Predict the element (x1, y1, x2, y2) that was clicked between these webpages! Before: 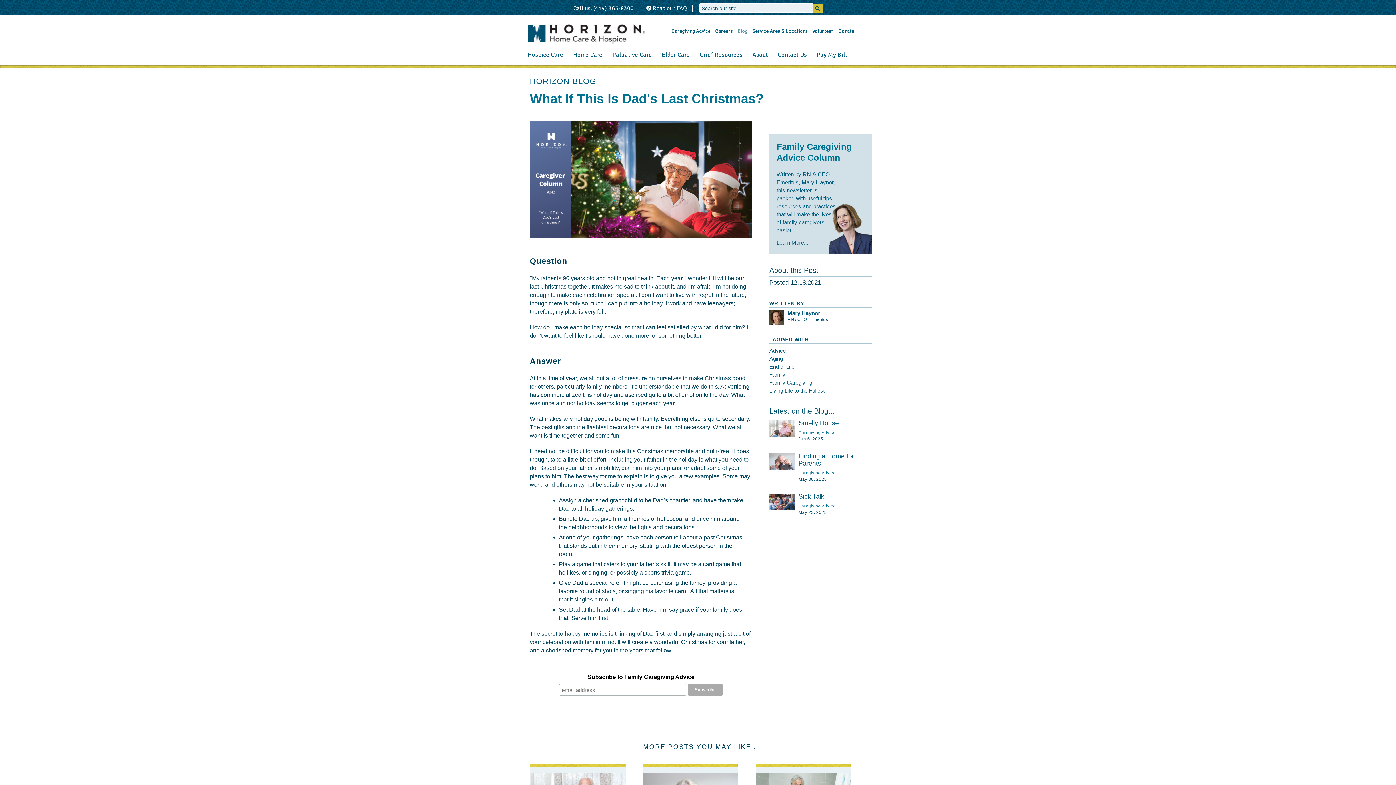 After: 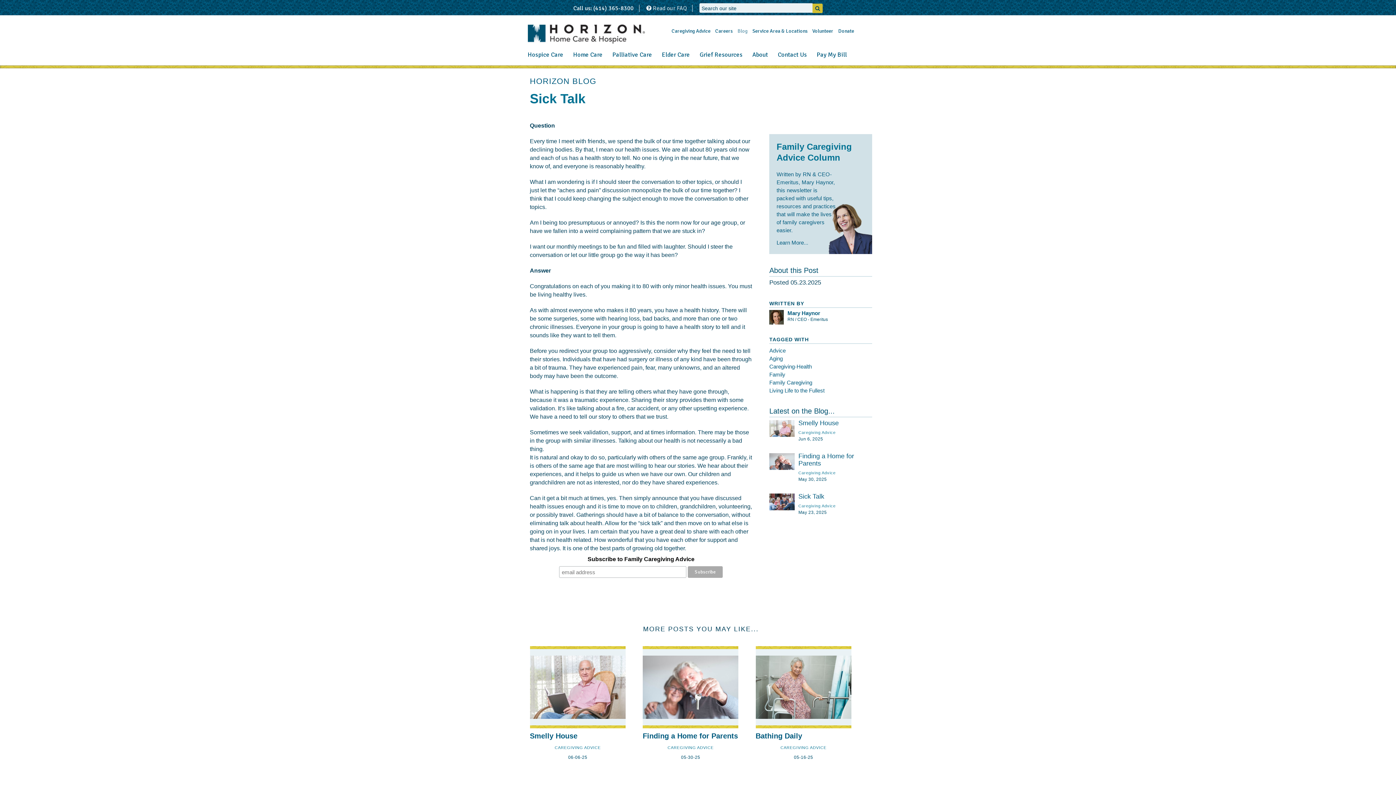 Action: label: Sick Talk bbox: (798, 493, 824, 500)